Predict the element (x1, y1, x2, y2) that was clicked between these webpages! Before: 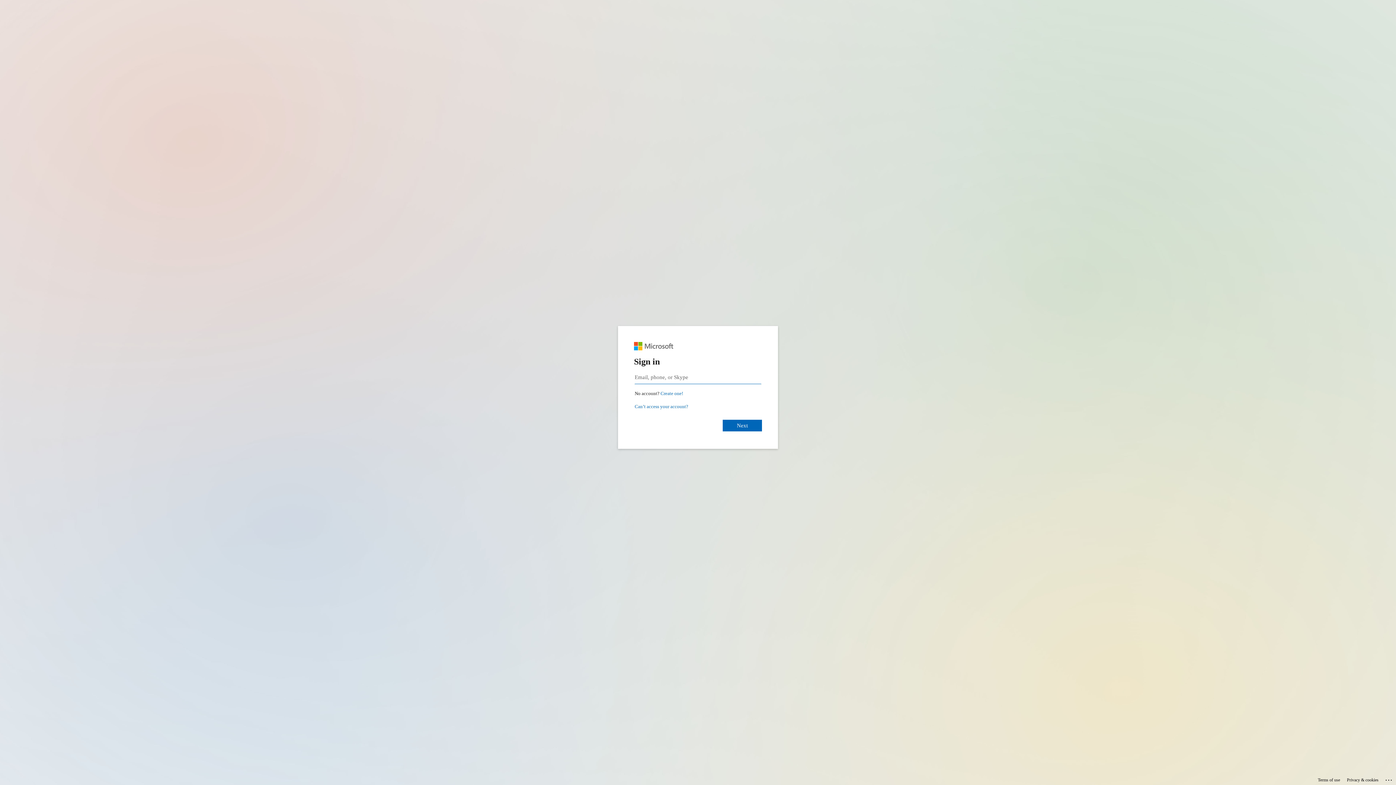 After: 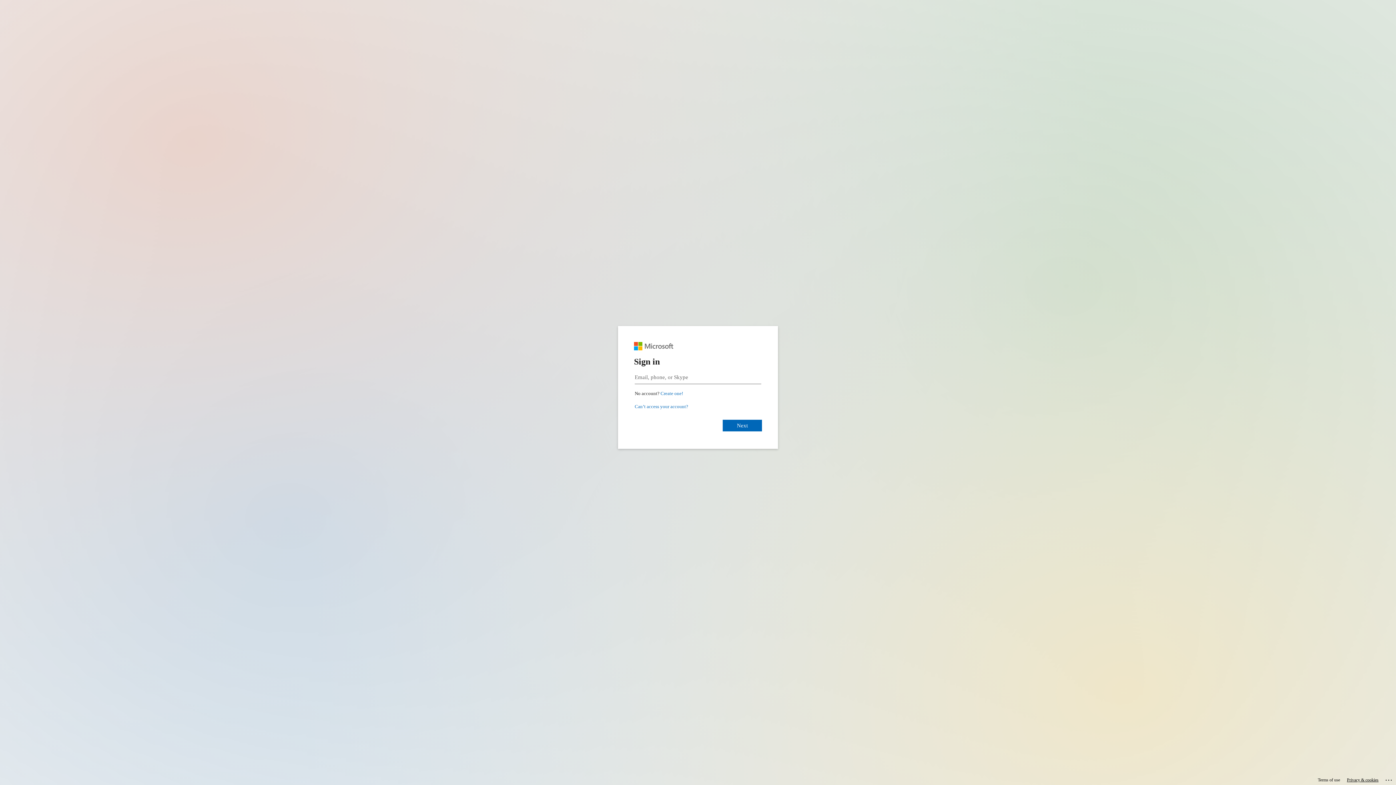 Action: label: Privacy & cookies bbox: (1347, 775, 1378, 785)